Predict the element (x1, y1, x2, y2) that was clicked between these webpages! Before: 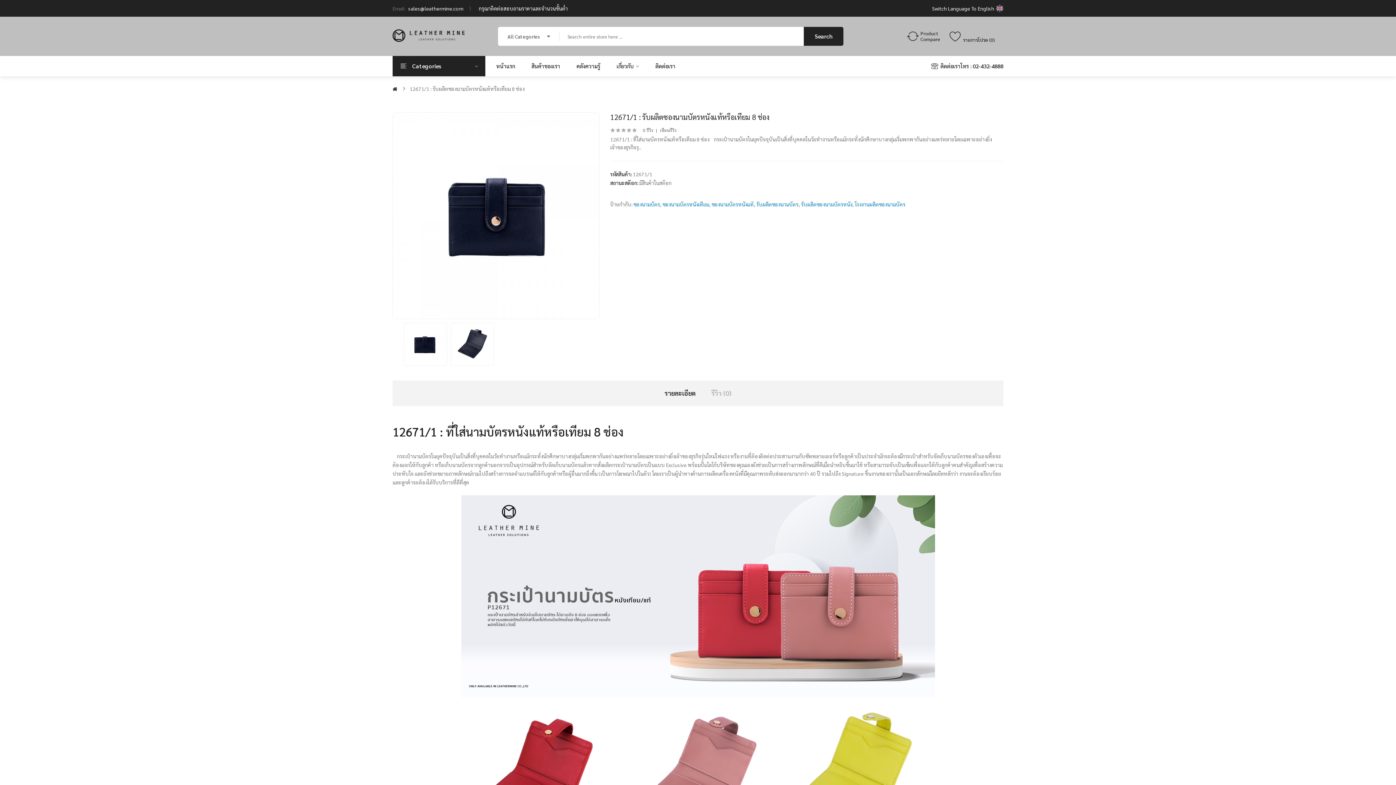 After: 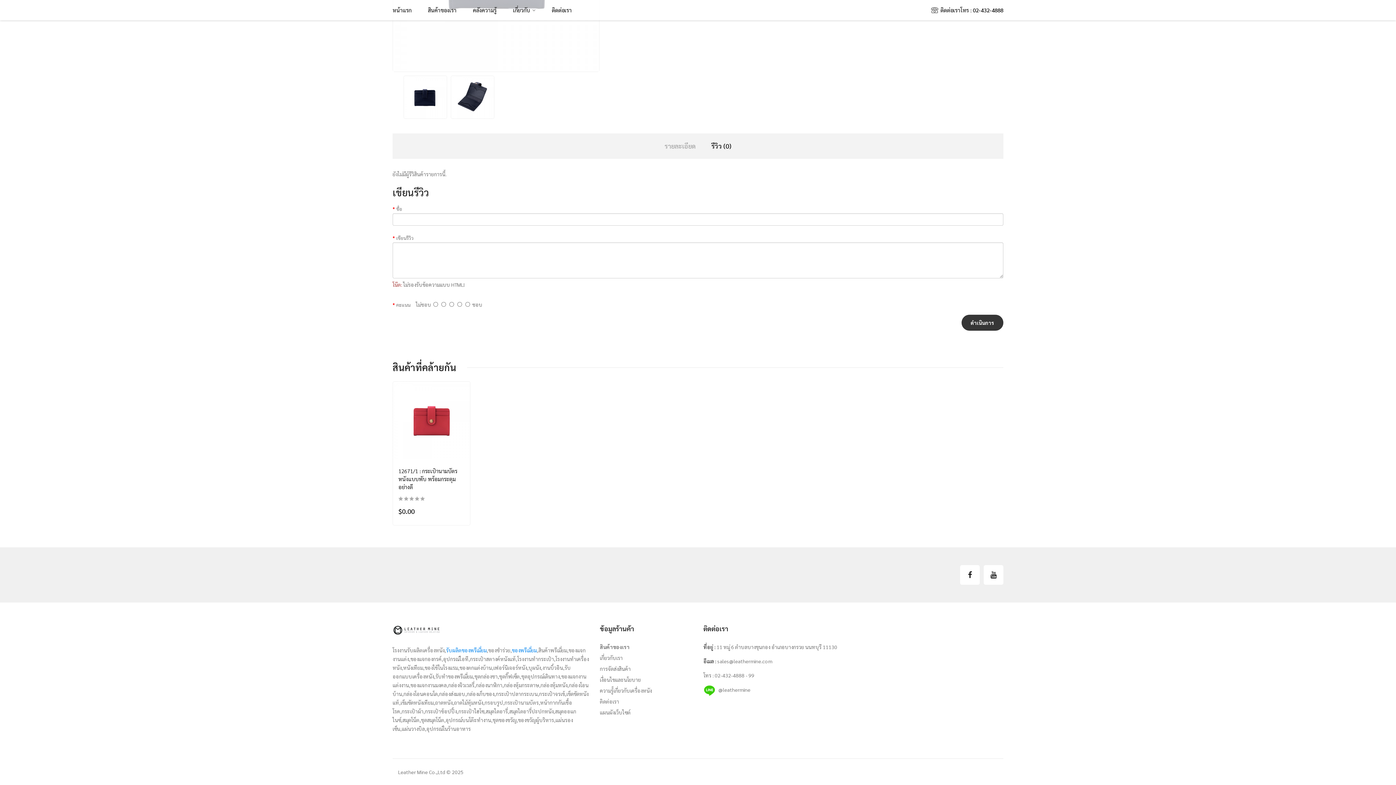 Action: label: 0 รีวิว bbox: (643, 128, 657, 132)